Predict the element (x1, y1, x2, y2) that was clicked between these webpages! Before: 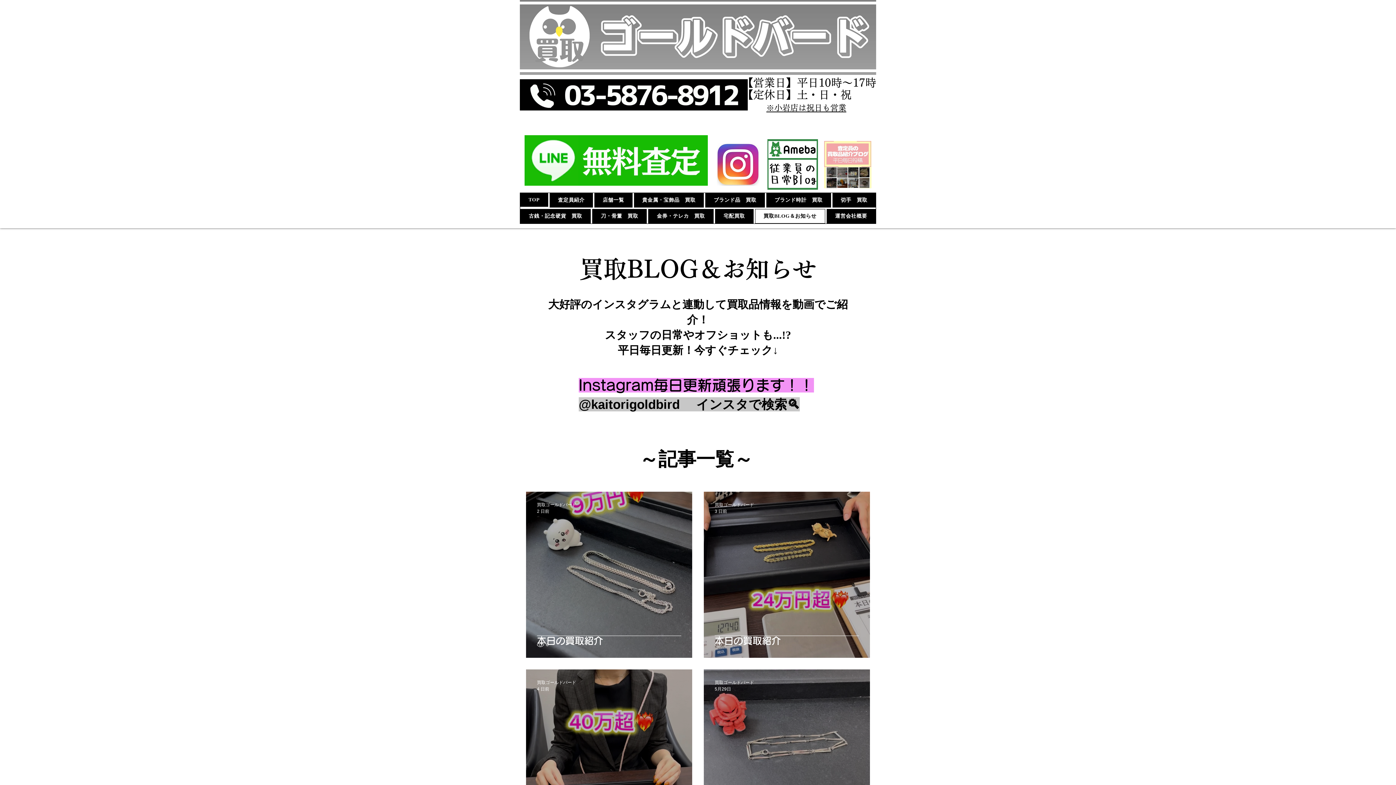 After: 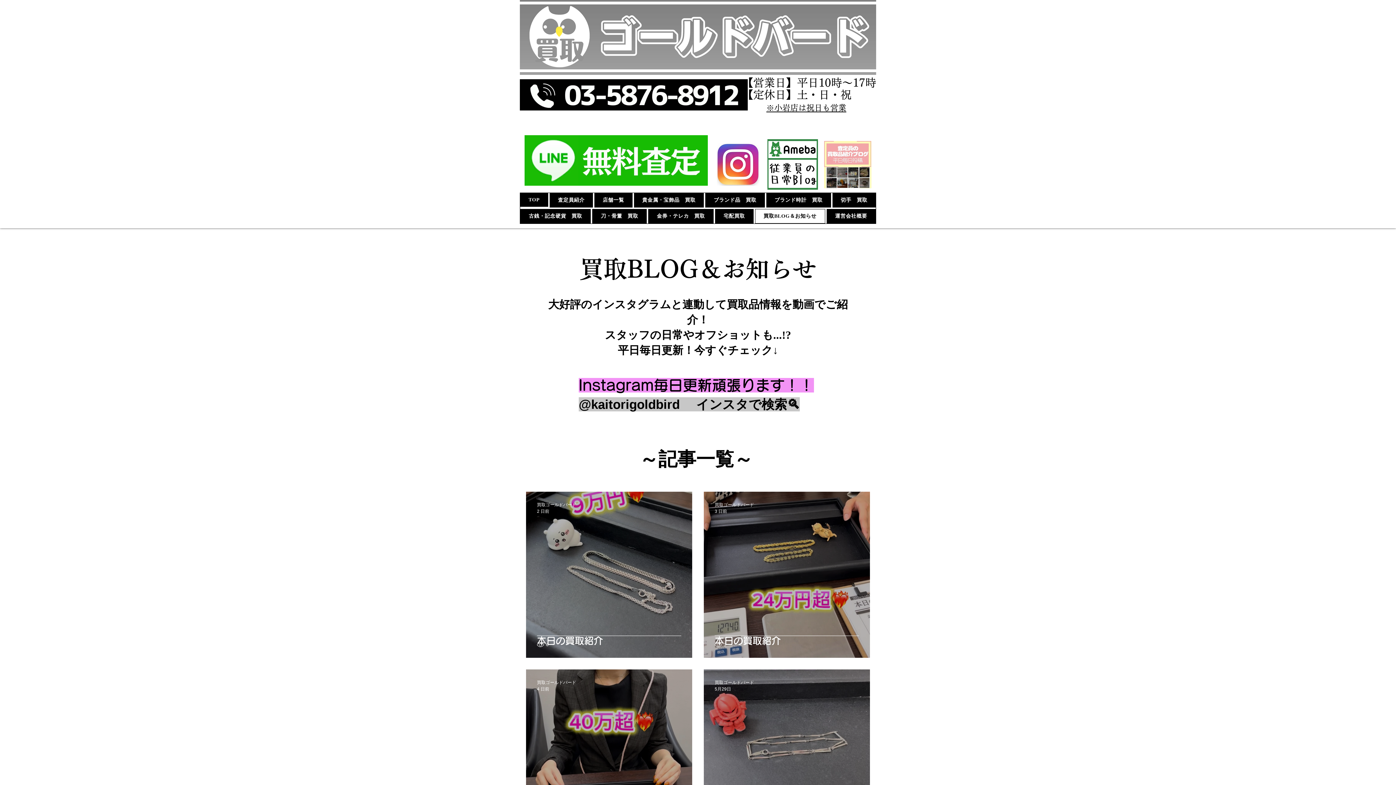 Action: bbox: (717, 143, 759, 185)